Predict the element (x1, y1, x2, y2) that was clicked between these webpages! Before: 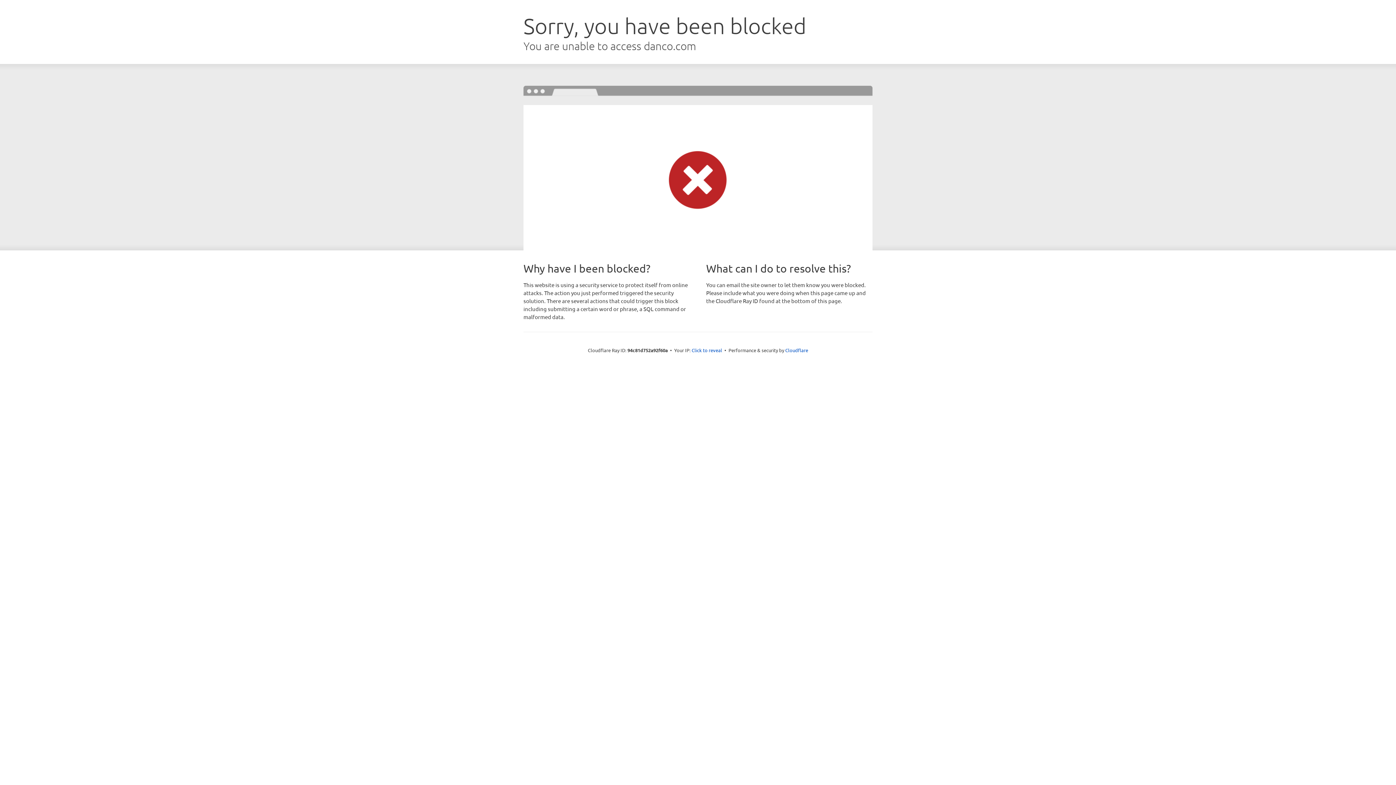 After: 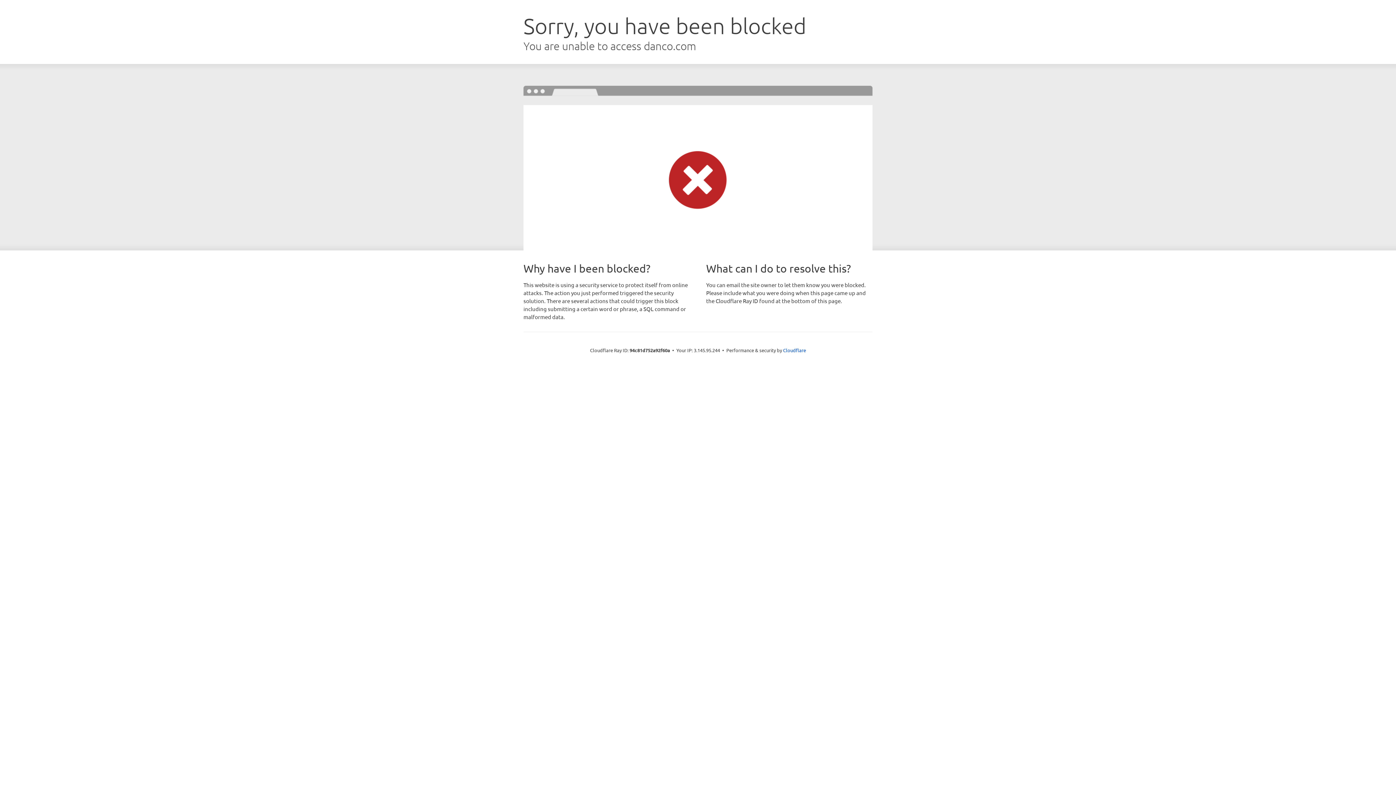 Action: bbox: (691, 346, 722, 353) label: Click to reveal